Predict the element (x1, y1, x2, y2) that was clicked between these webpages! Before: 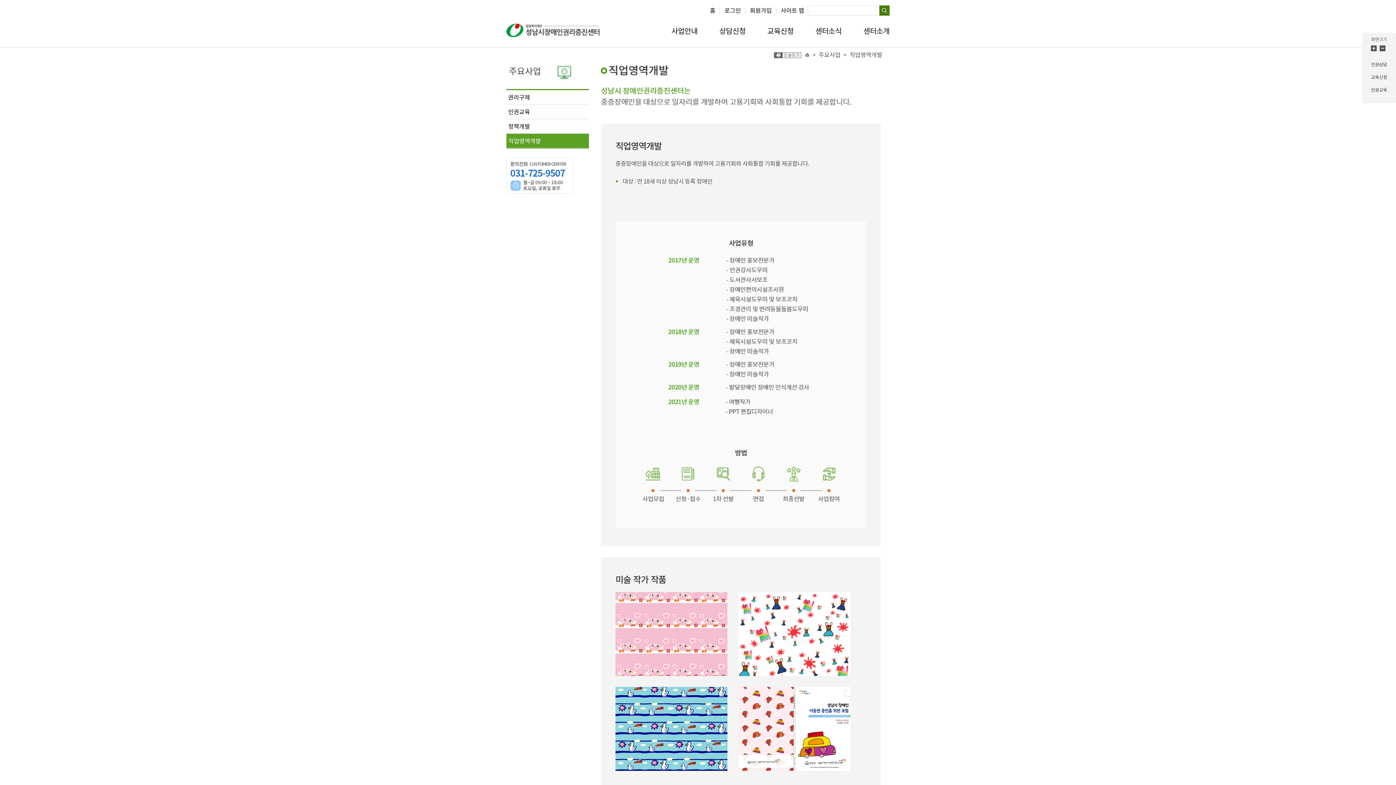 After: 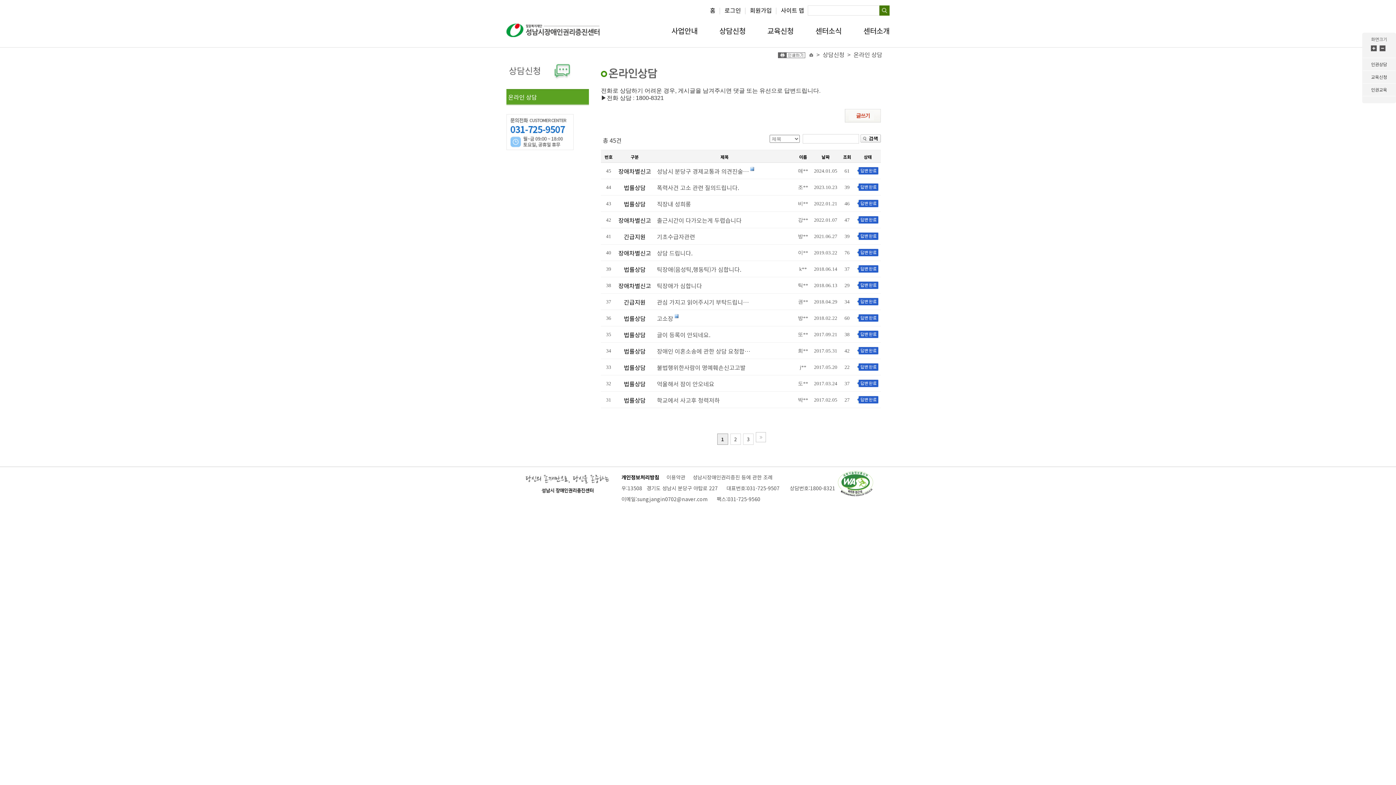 Action: label: 상담신청 bbox: (719, 14, 745, 46)